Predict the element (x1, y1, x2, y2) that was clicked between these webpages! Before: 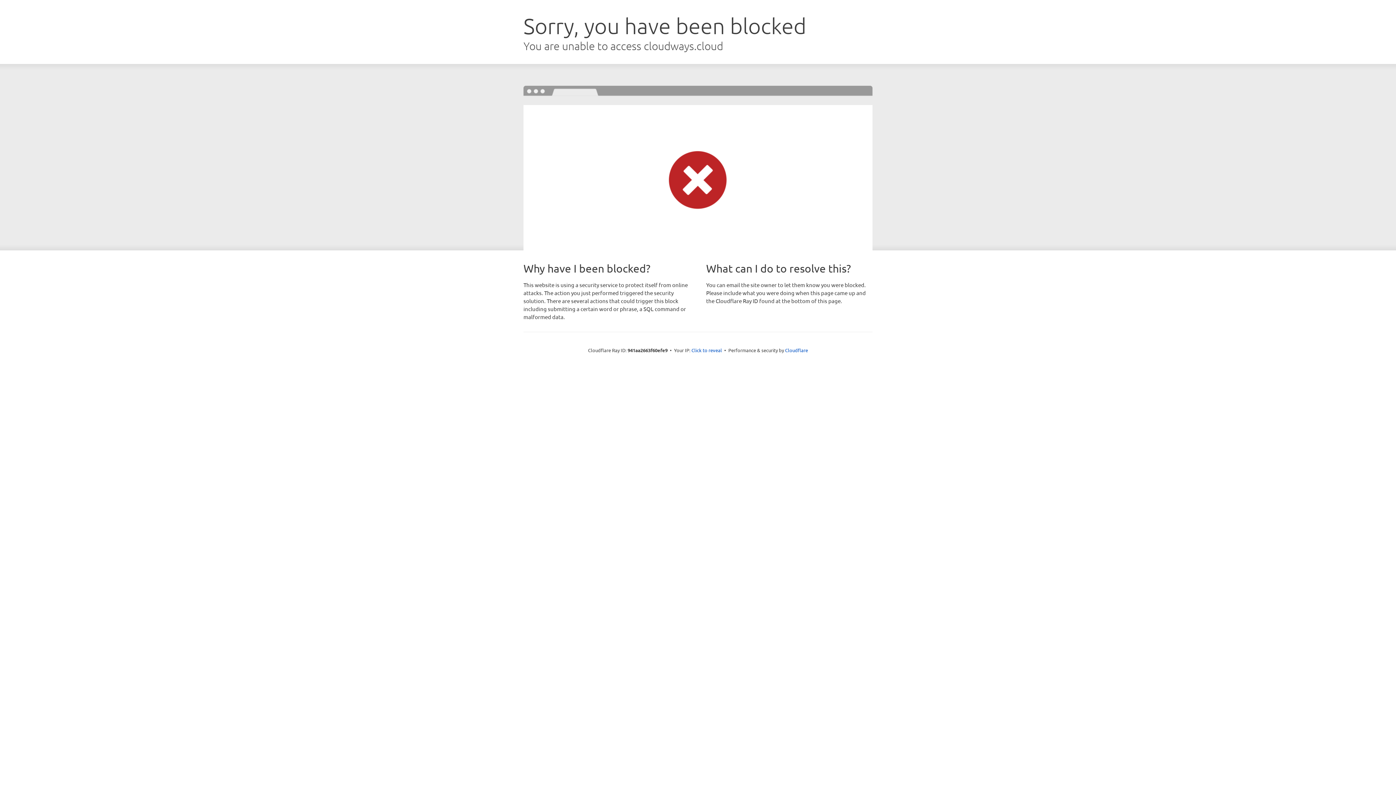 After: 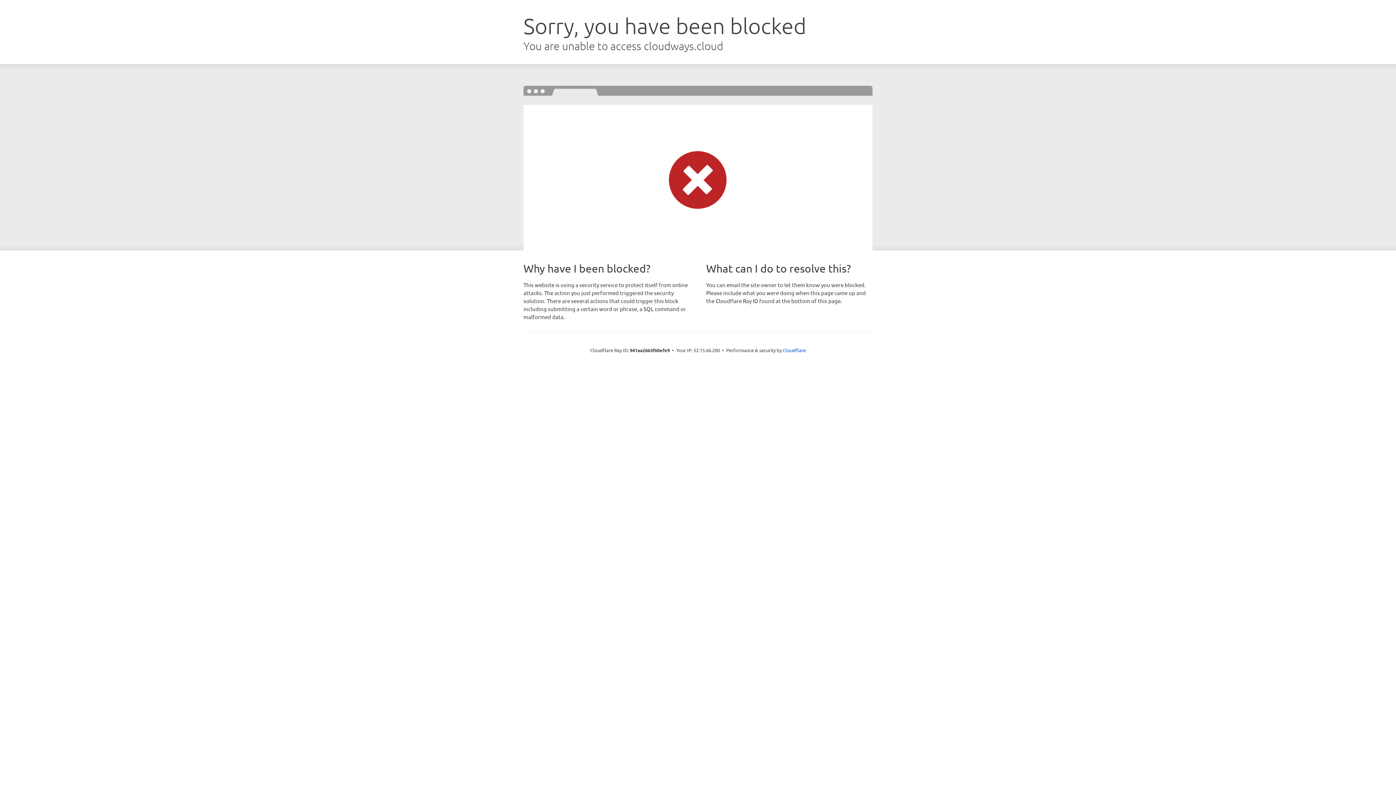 Action: label: Click to reveal bbox: (691, 346, 722, 353)